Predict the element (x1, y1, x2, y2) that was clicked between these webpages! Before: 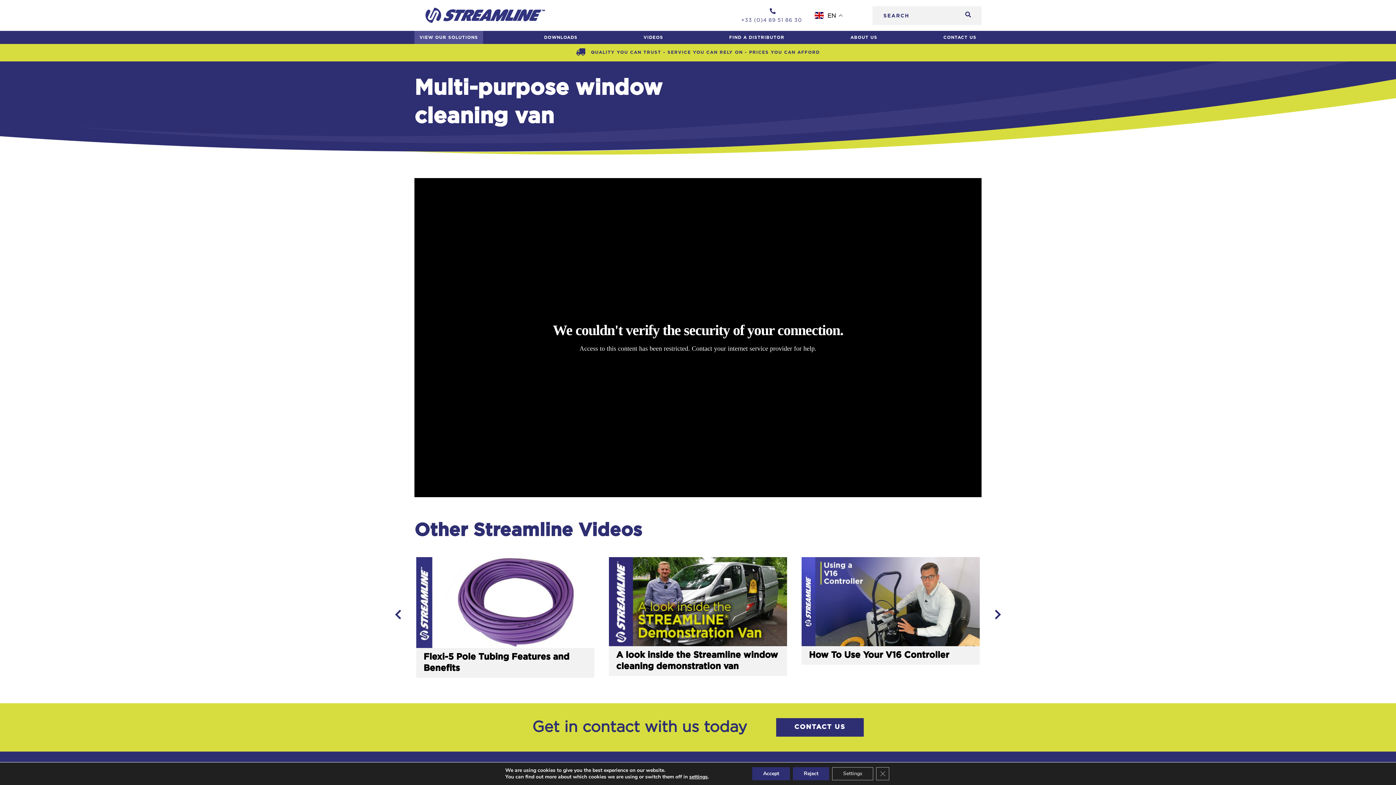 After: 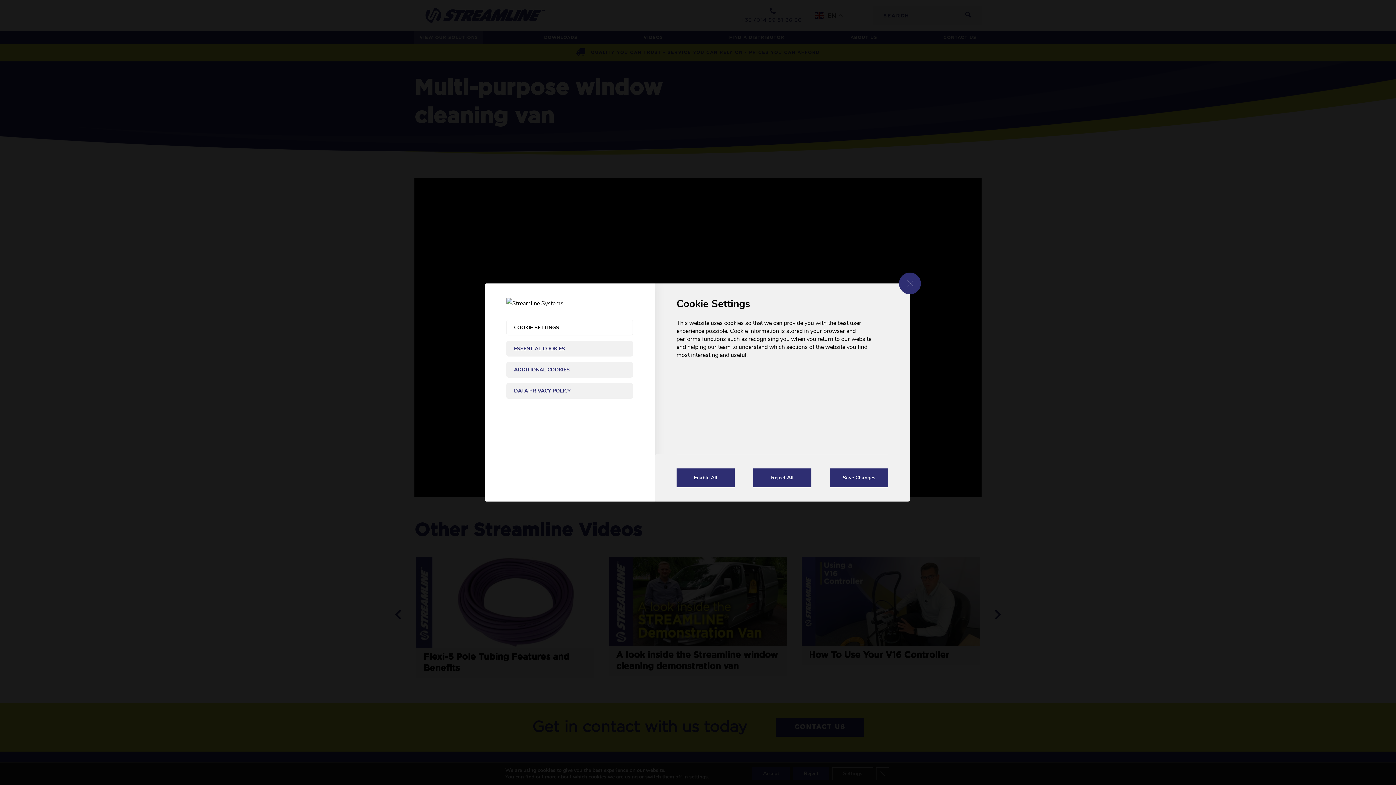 Action: label: Settings bbox: (832, 767, 873, 780)